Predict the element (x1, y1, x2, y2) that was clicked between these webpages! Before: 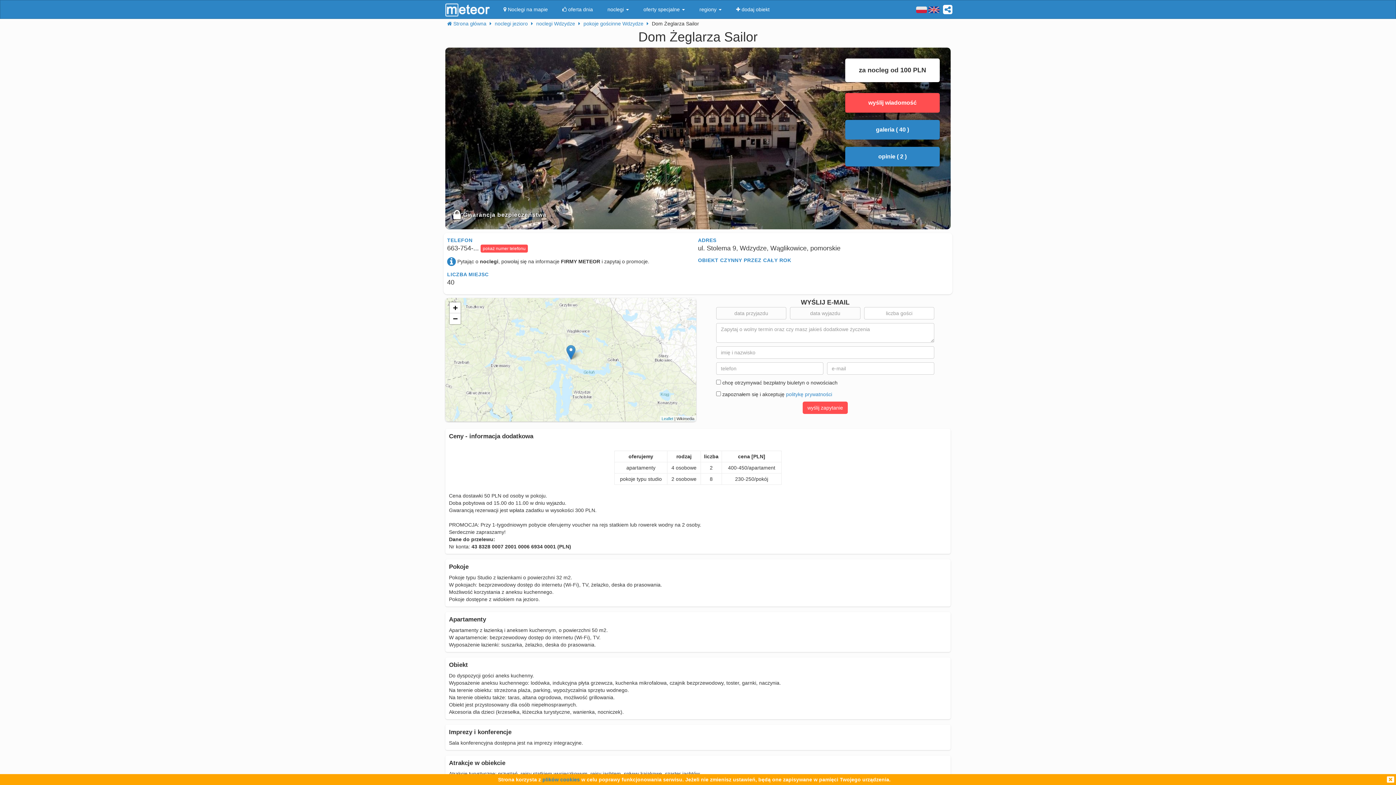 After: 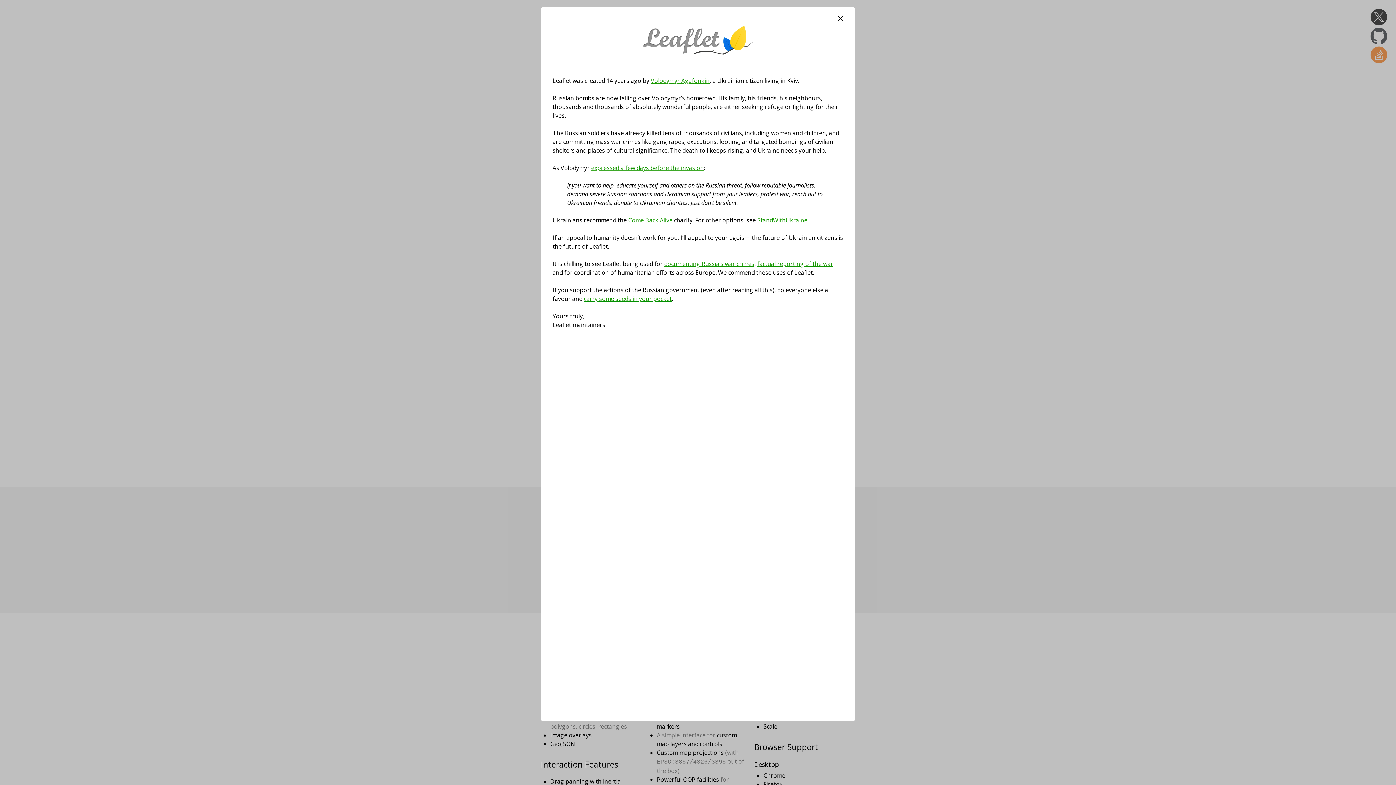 Action: label: Leaflet bbox: (661, 416, 673, 421)